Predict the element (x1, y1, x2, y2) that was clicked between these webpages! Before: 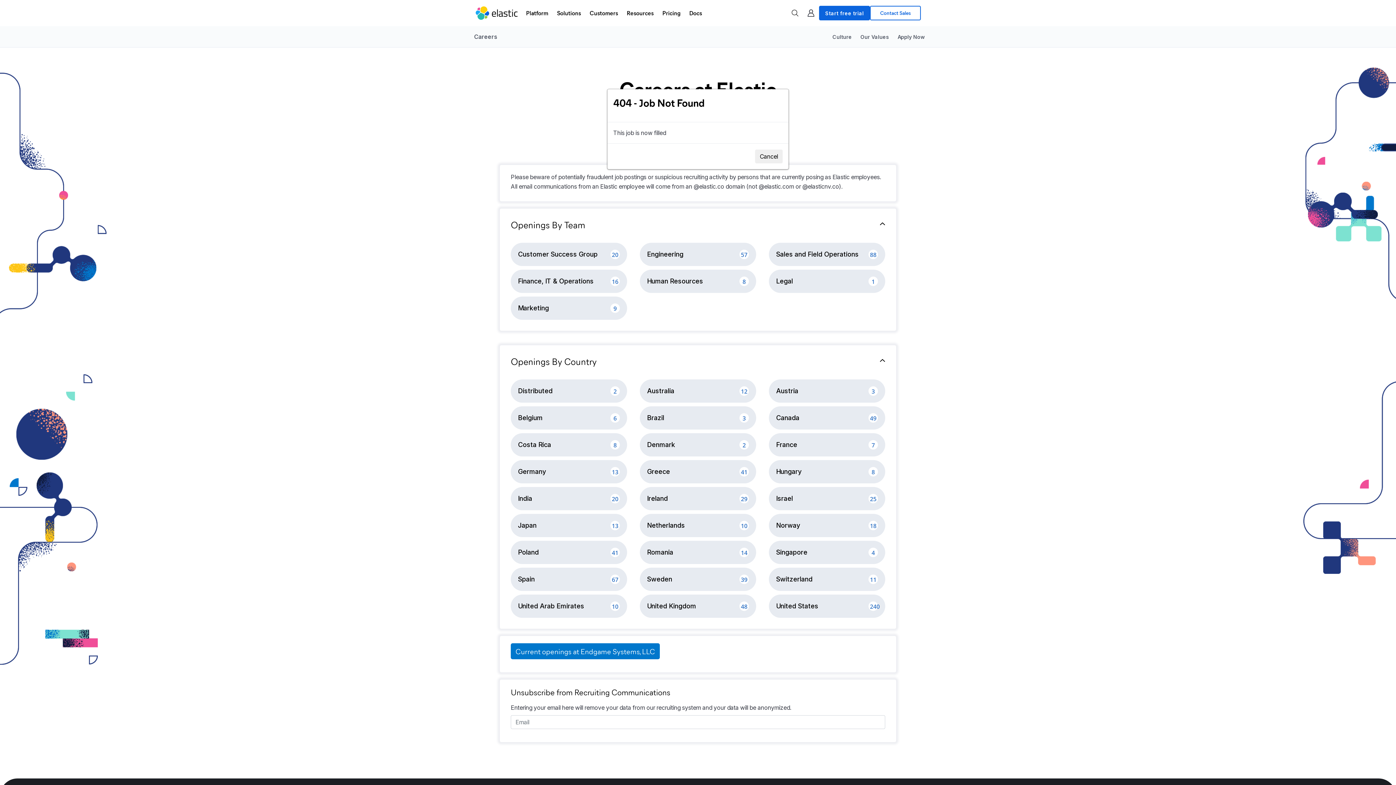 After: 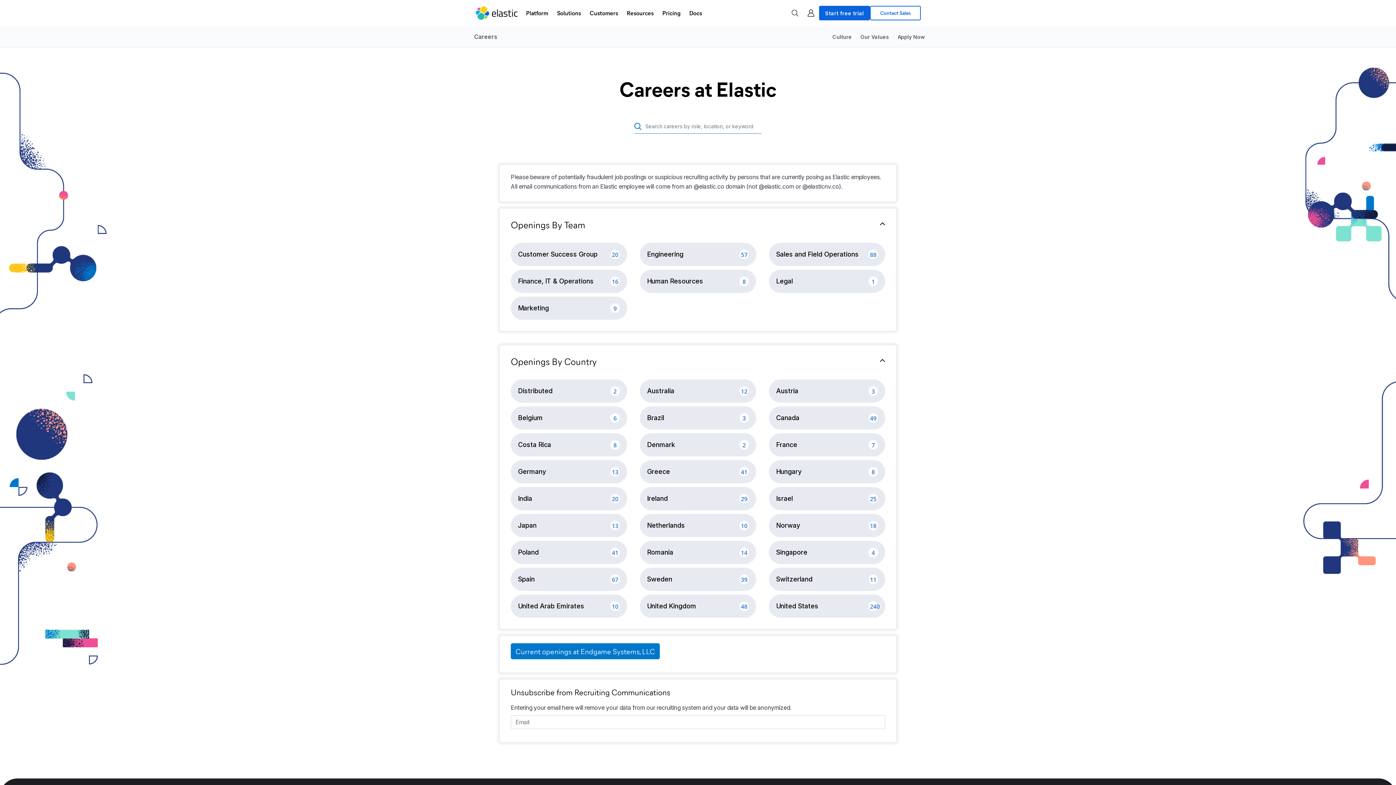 Action: label: Cancel bbox: (755, 149, 782, 163)